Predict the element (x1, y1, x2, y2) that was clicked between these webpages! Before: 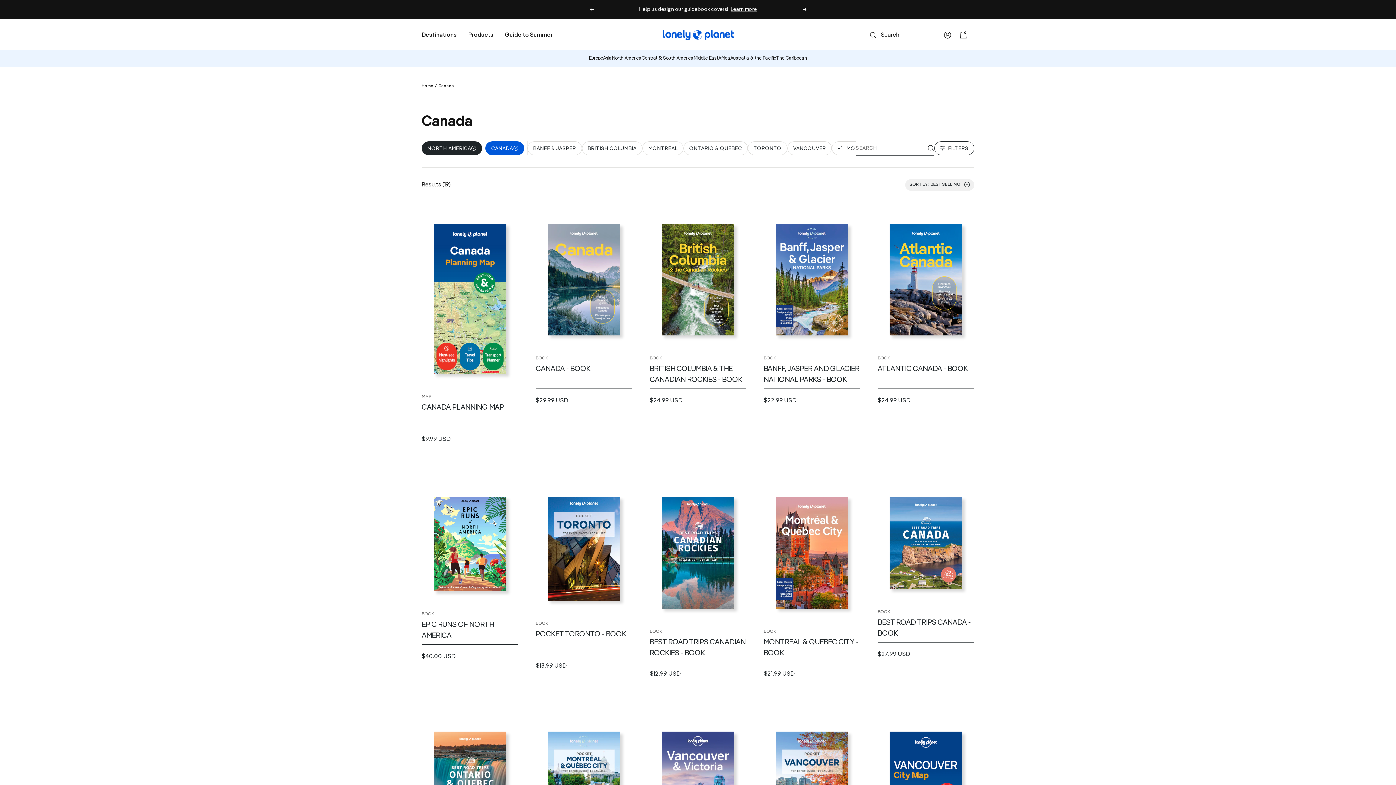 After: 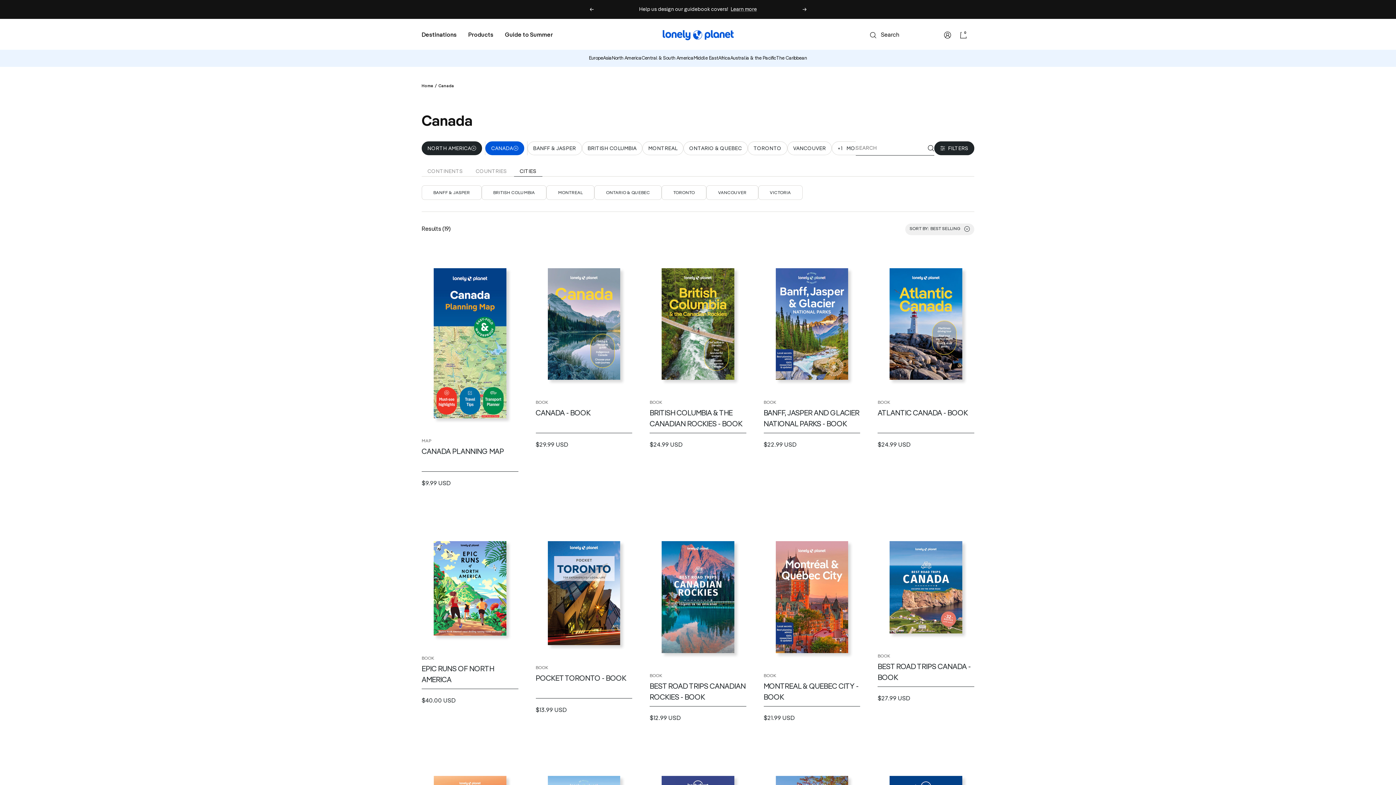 Action: bbox: (934, 141, 974, 155) label: FILTERS